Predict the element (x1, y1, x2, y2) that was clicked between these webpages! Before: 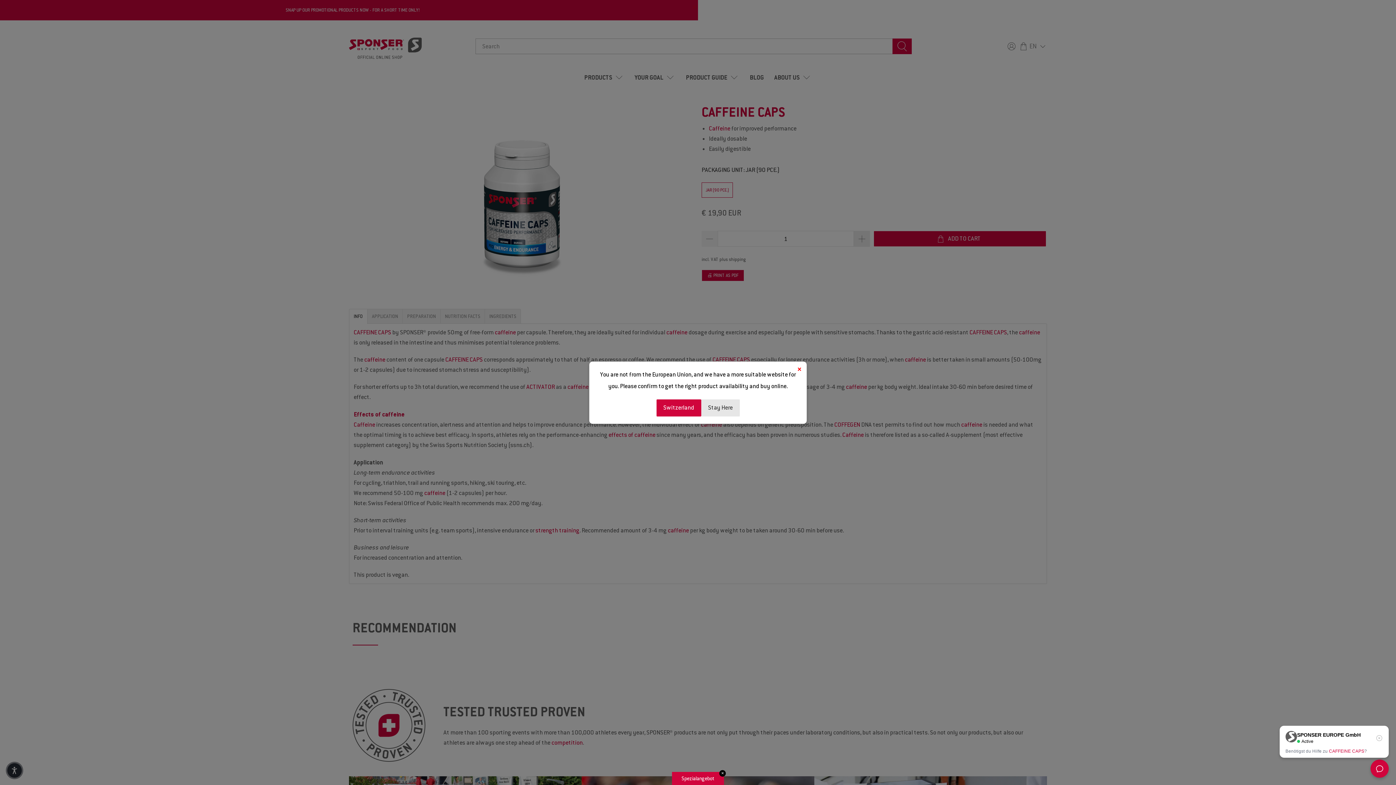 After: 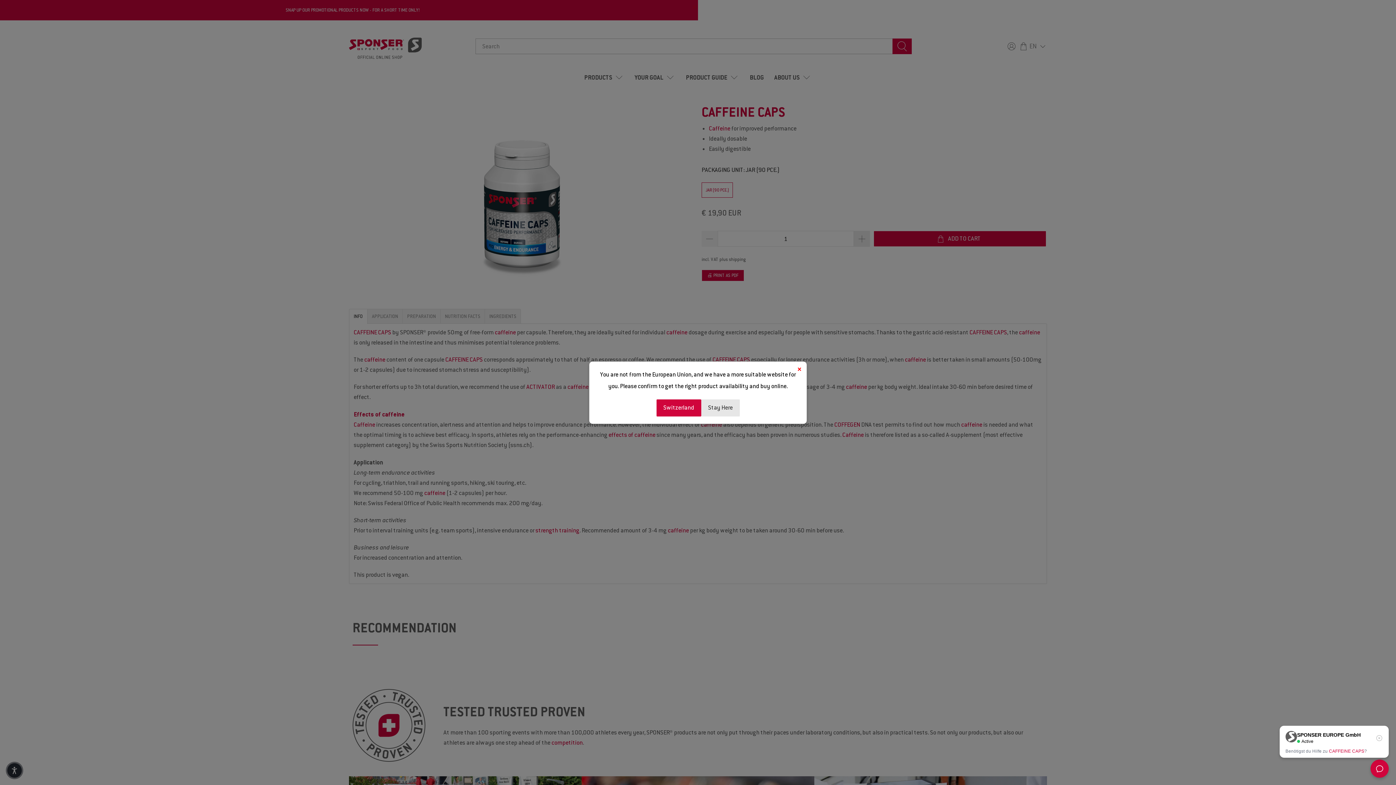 Action: label: ✕ bbox: (719, 770, 726, 777)